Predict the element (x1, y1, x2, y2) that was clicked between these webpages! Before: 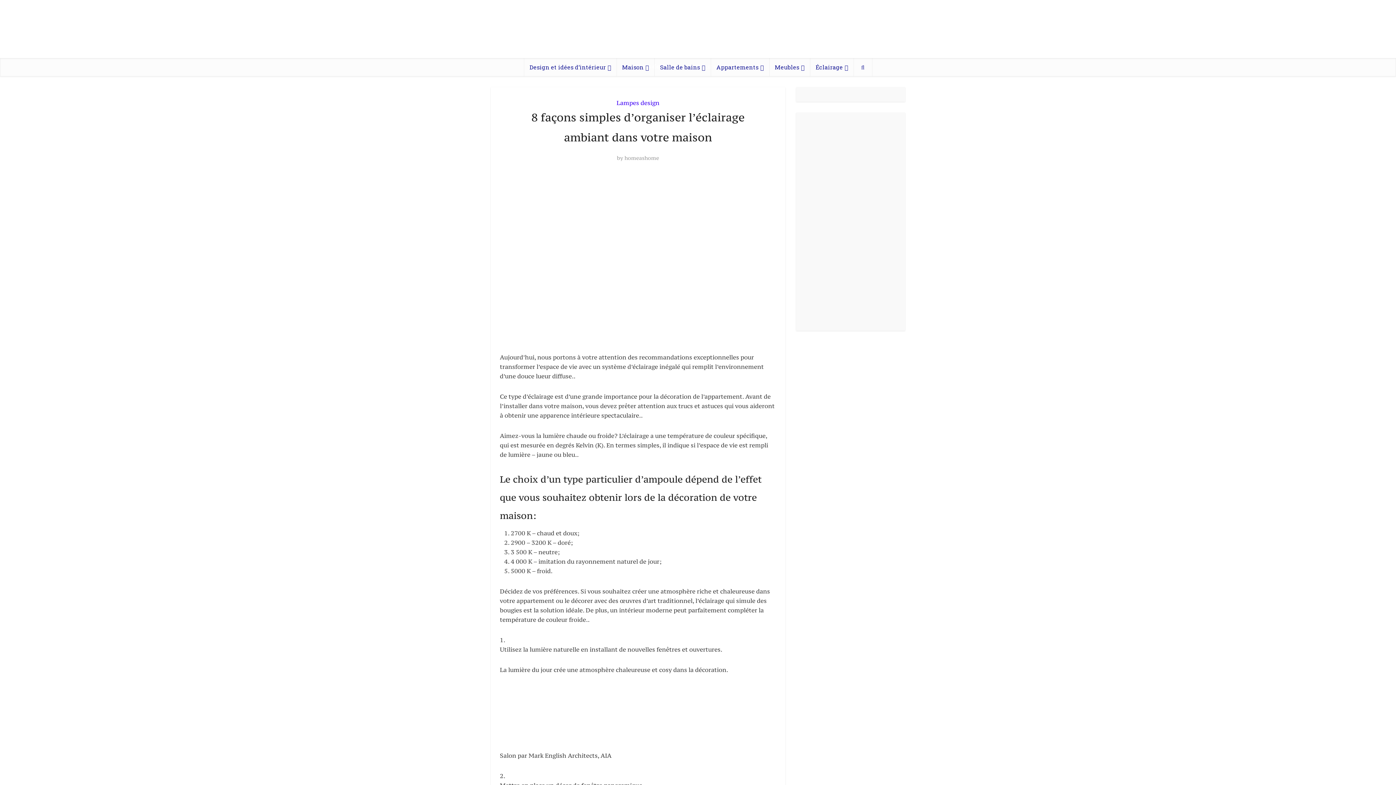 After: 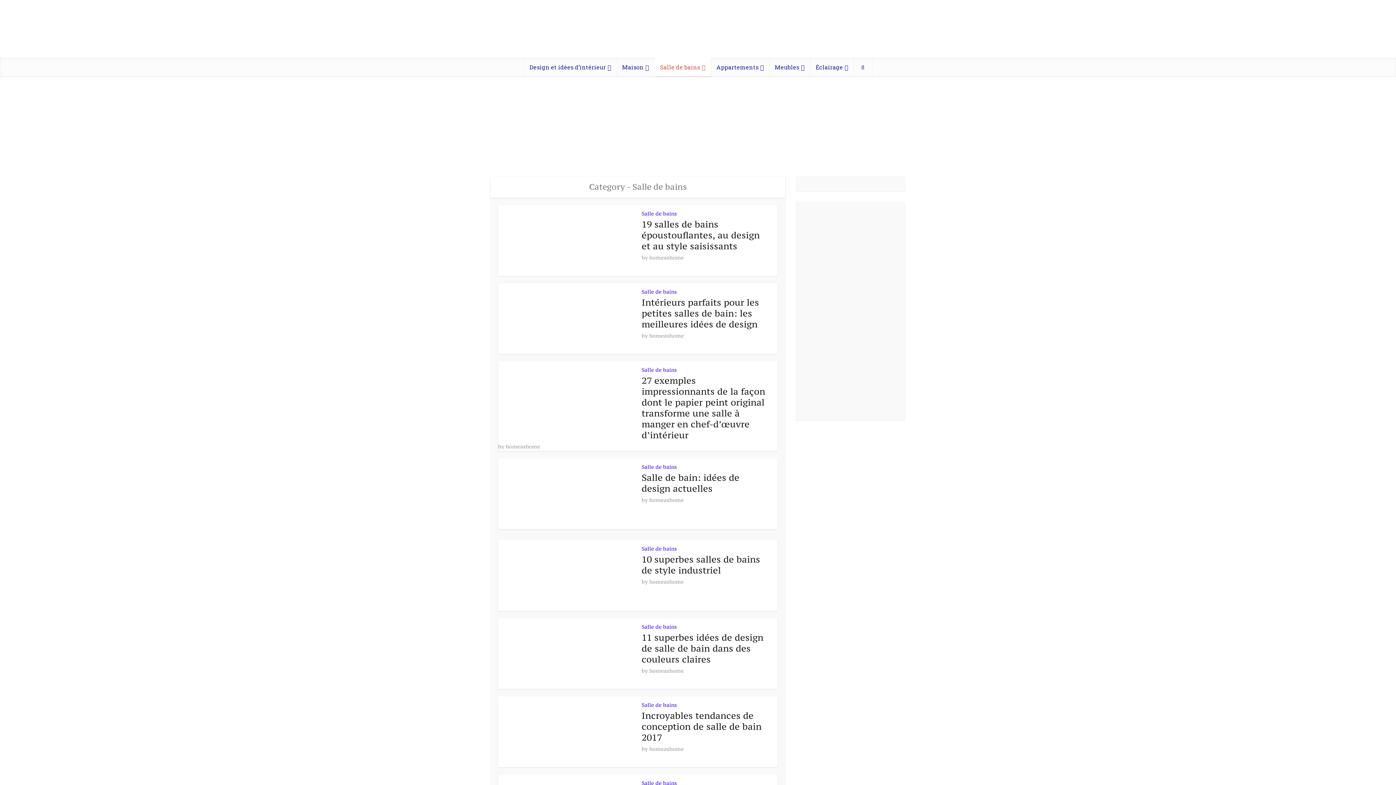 Action: bbox: (654, 58, 711, 76) label: Salle de bains